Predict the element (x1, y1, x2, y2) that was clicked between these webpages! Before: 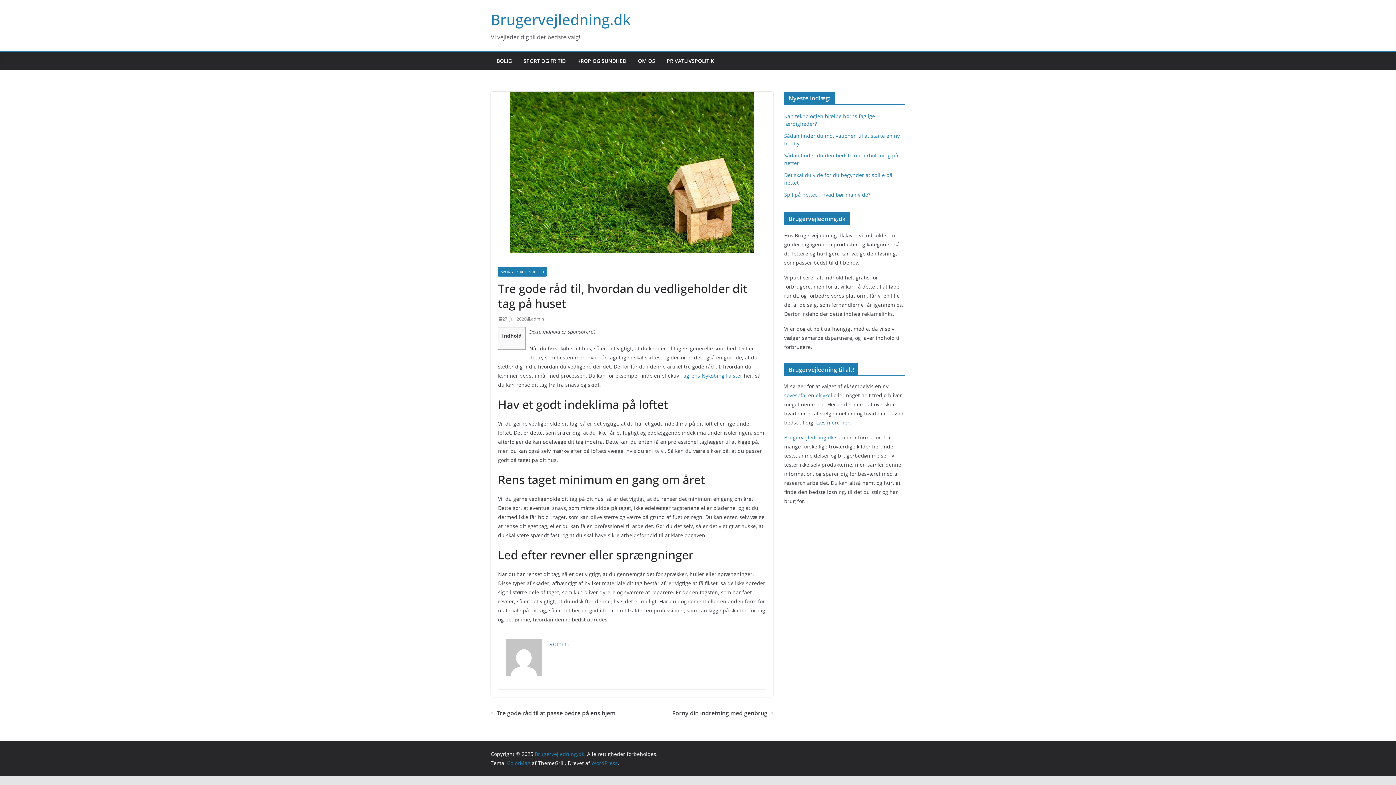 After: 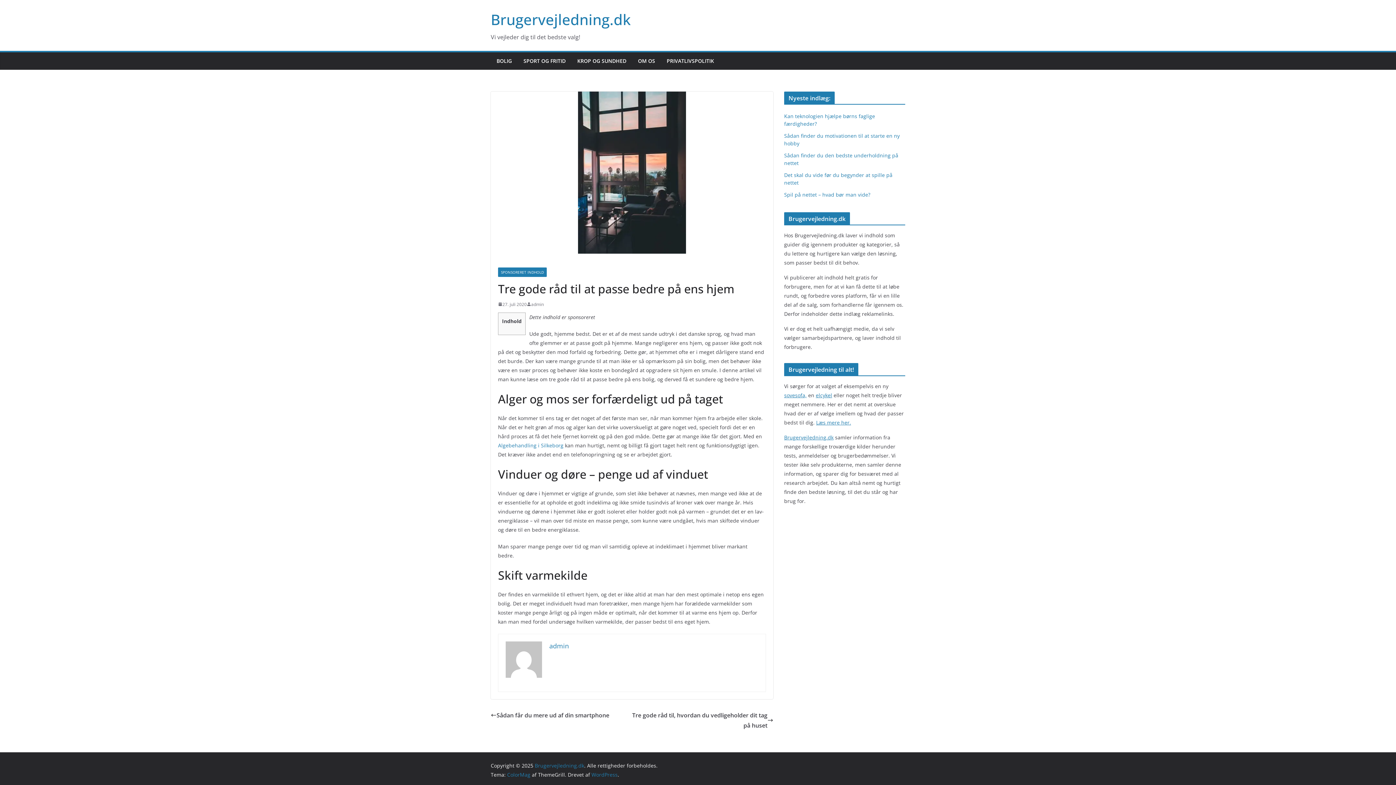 Action: label: Tre gode råd til at passe bedre på ens hjem bbox: (490, 708, 615, 718)